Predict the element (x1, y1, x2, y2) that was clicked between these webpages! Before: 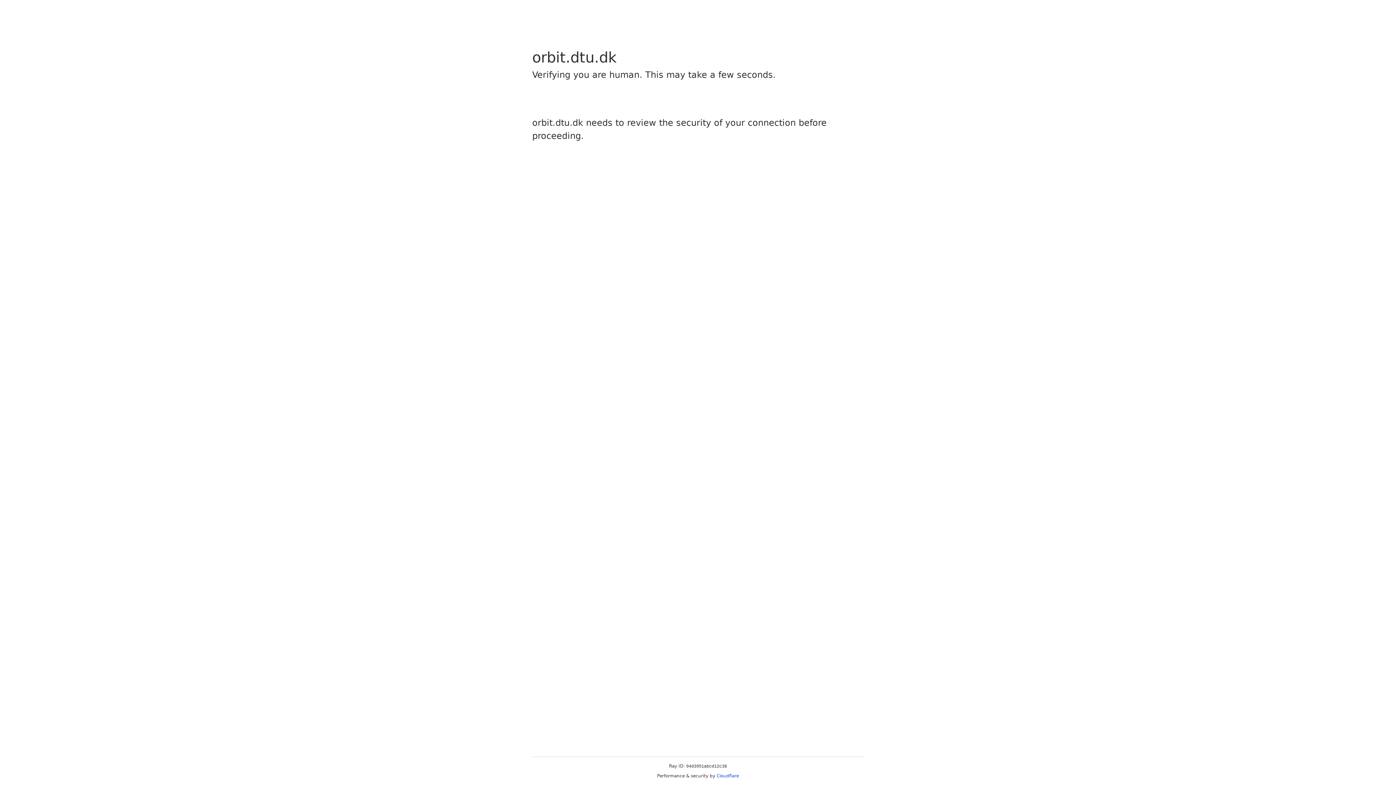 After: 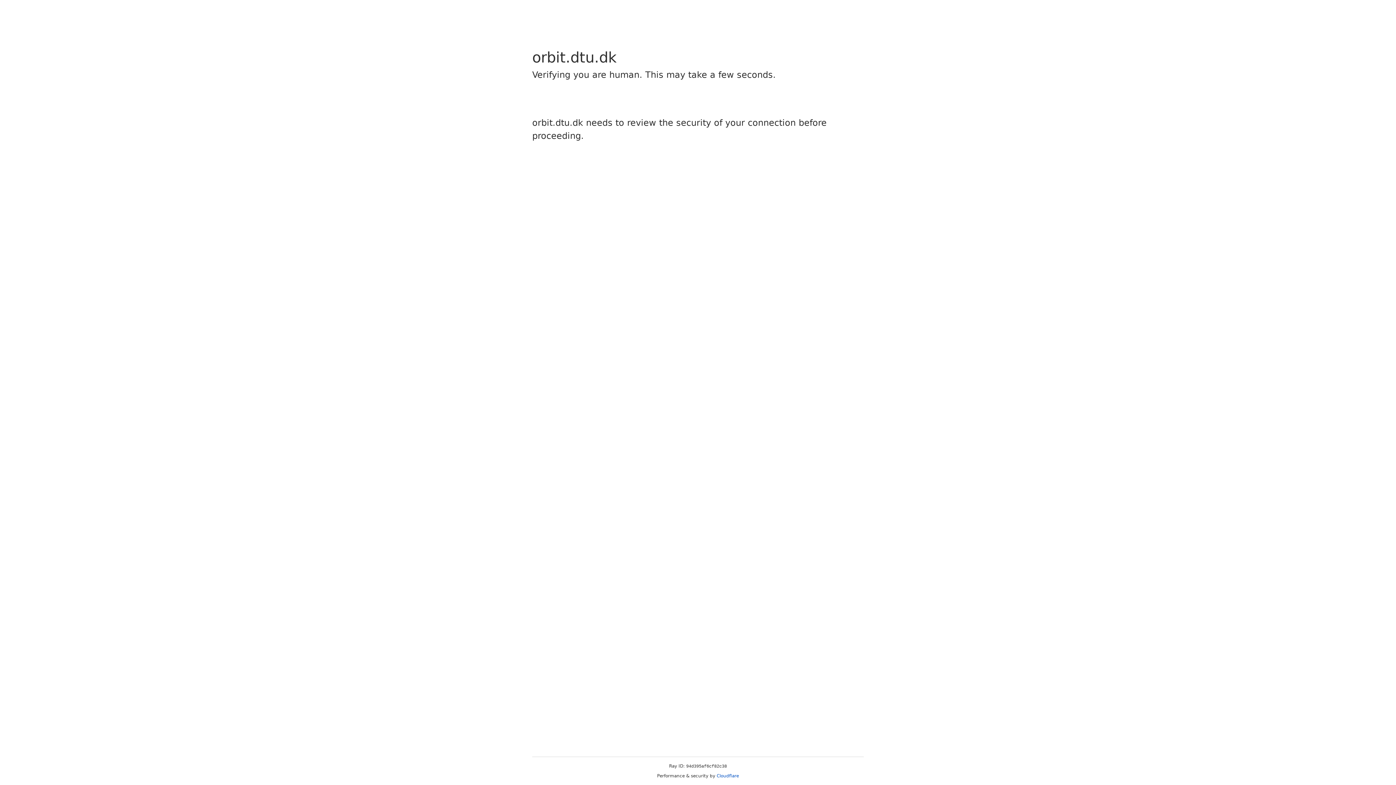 Action: bbox: (716, 773, 739, 778) label: Cloudflare